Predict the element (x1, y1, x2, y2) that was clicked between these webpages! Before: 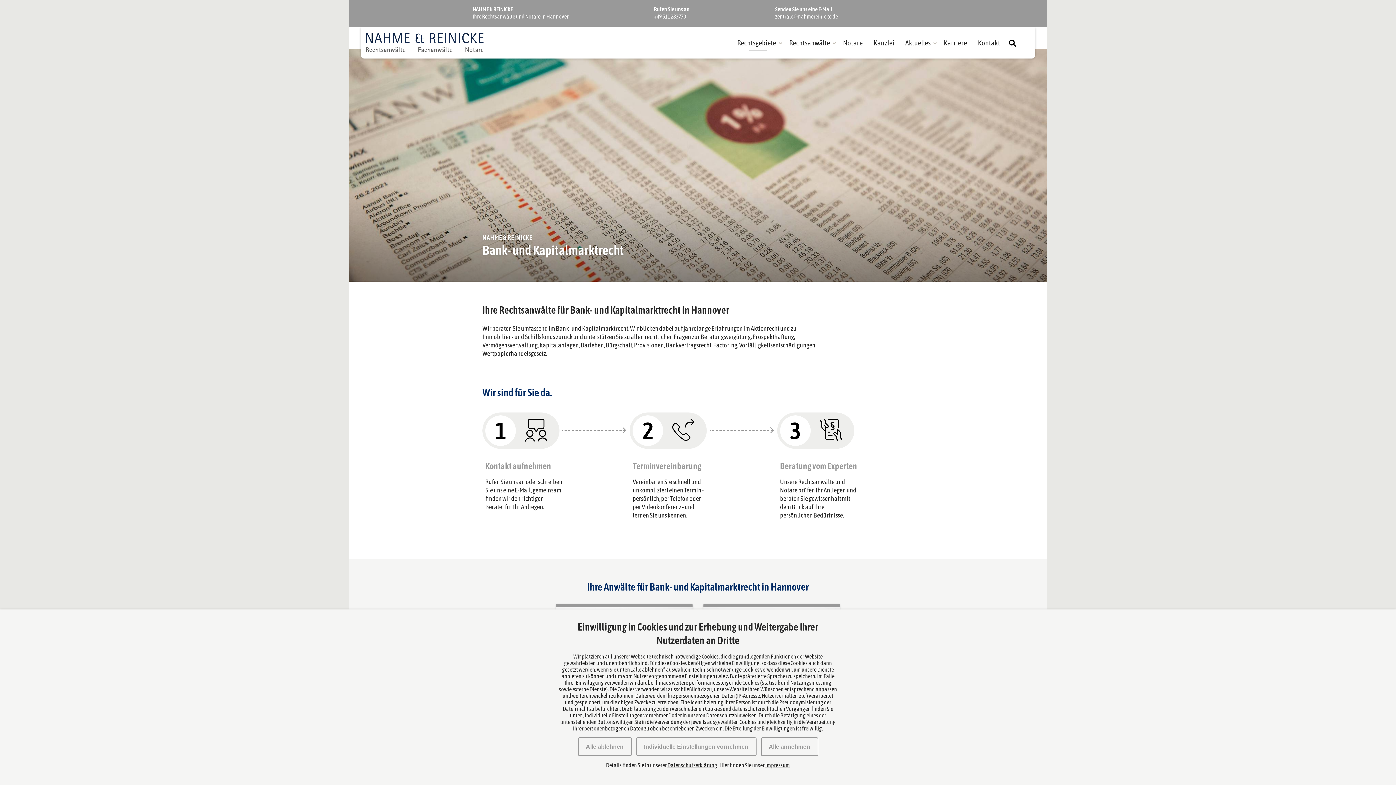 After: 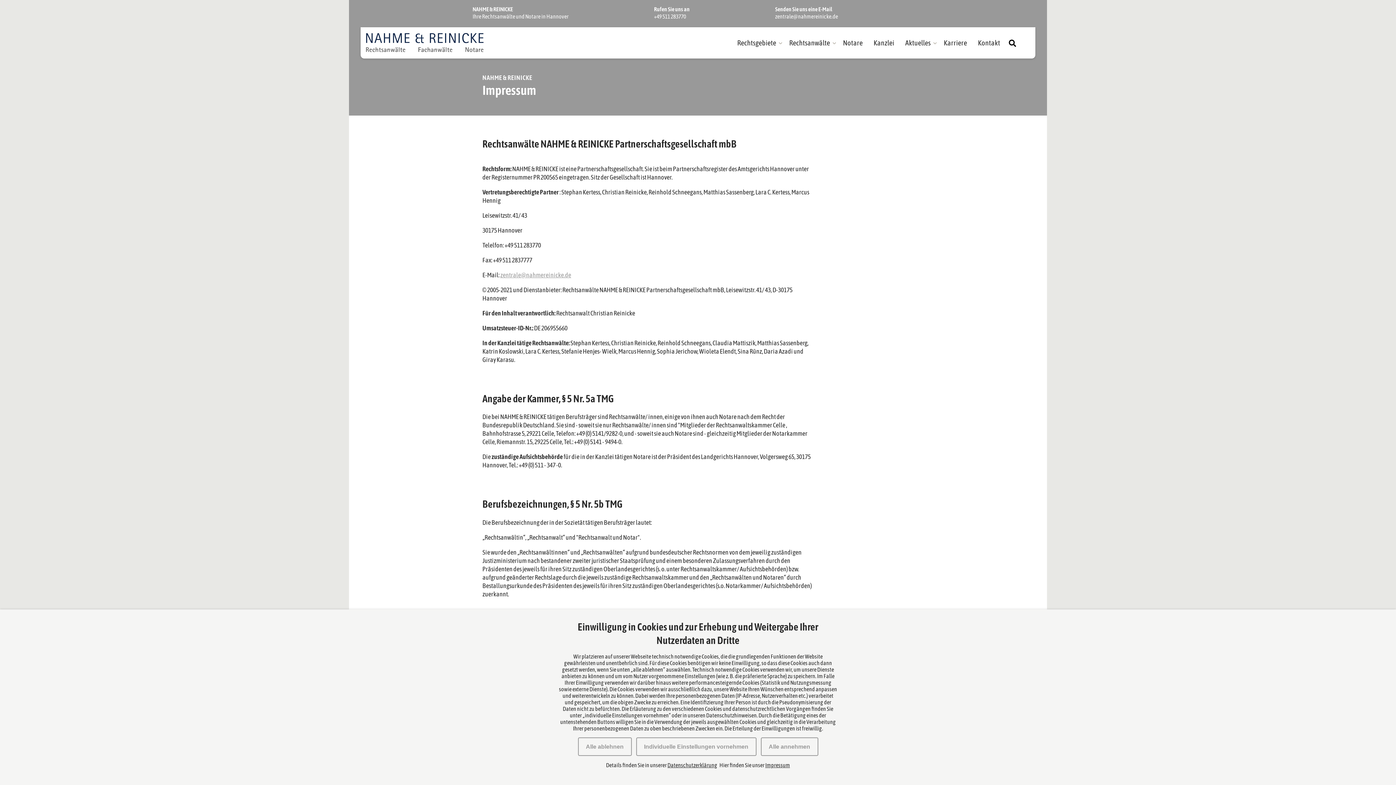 Action: label: Impressum bbox: (765, 762, 790, 768)